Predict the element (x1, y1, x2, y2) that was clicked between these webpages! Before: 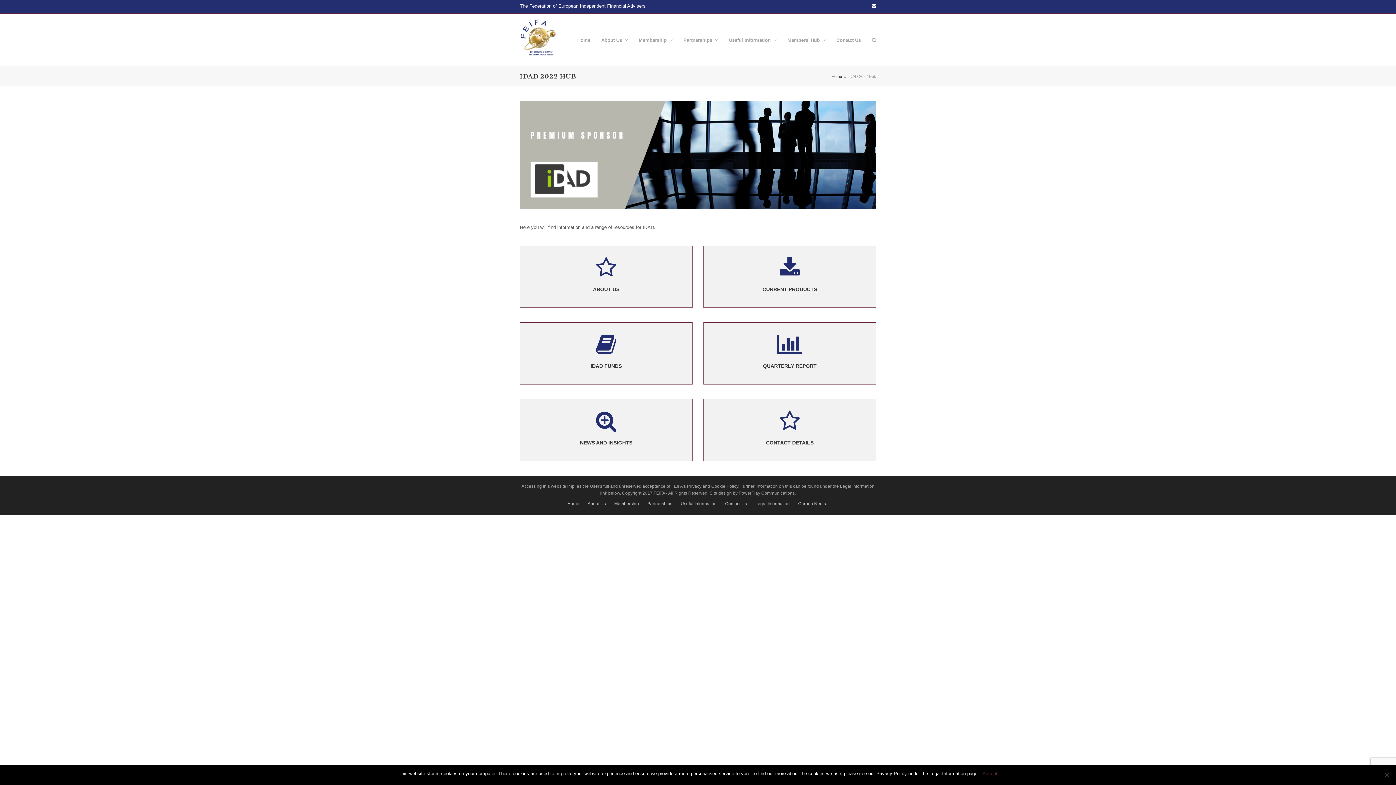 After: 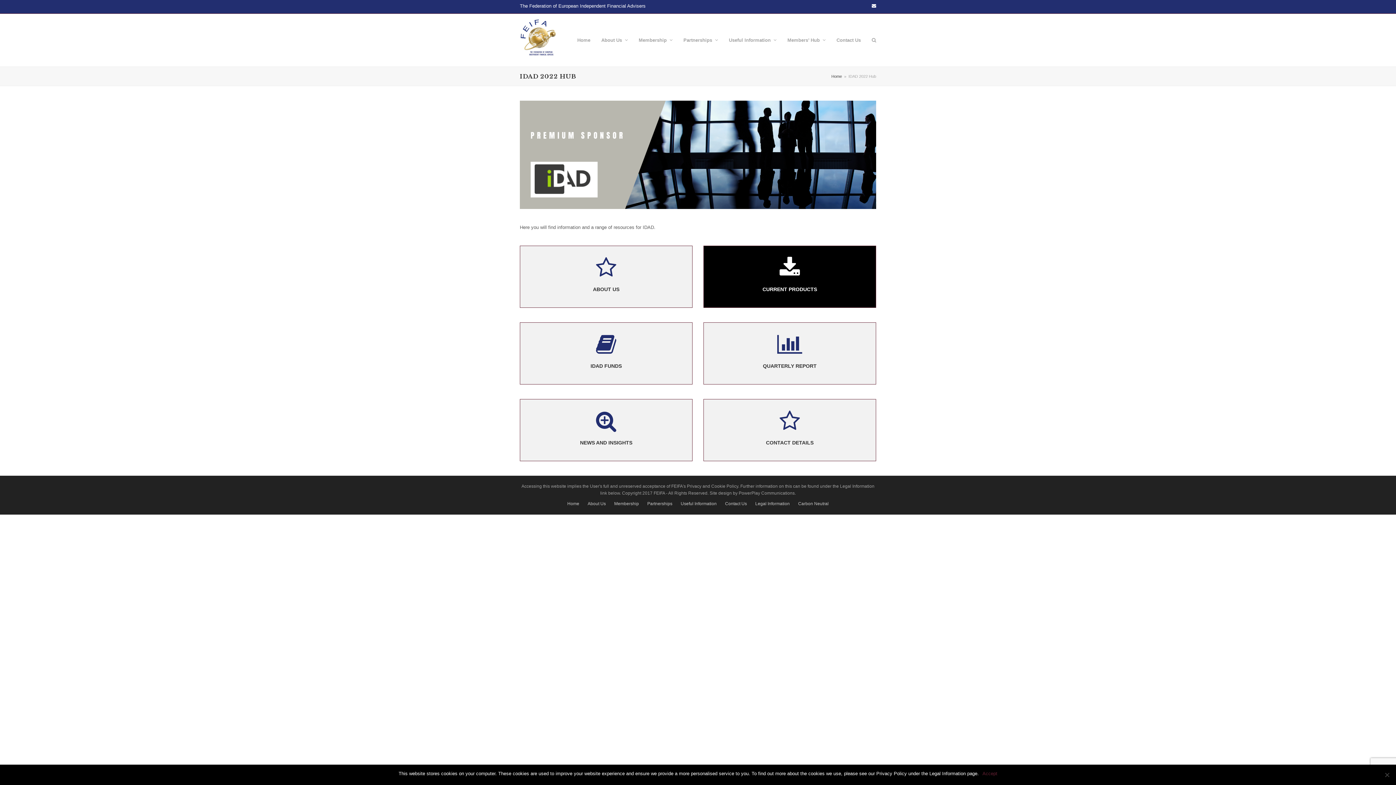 Action: label: CURRENT PRODUCTS bbox: (703, 245, 876, 307)